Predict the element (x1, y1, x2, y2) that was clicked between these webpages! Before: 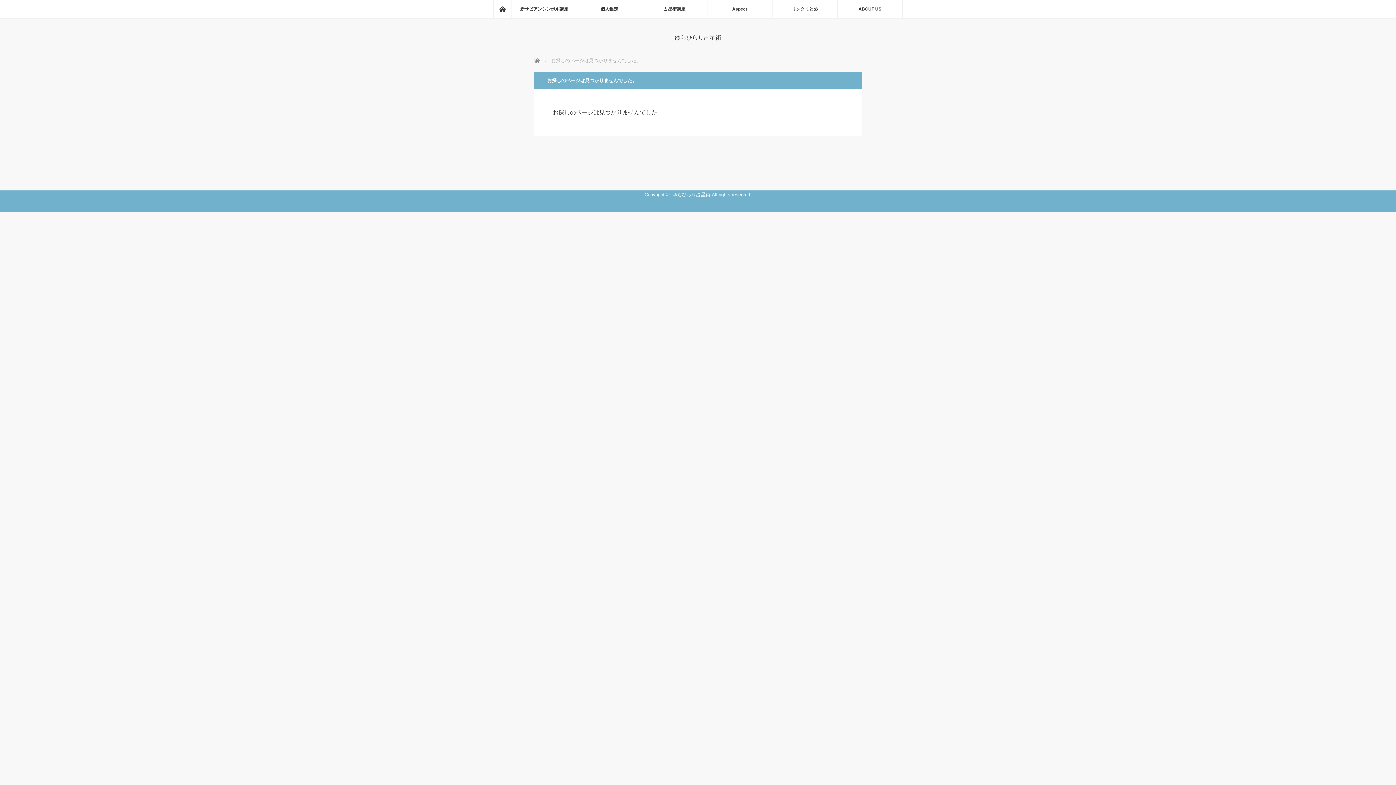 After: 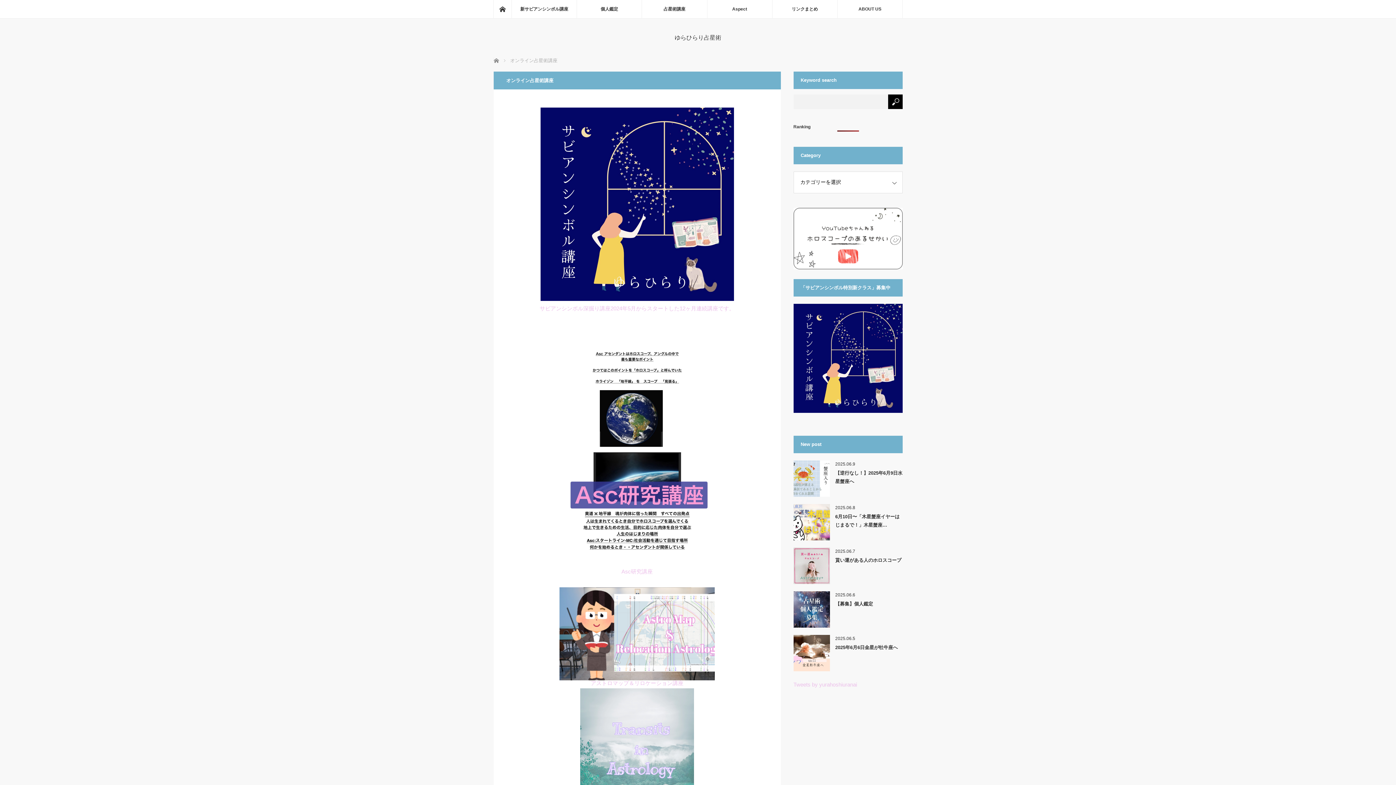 Action: bbox: (641, 0, 707, 18) label: 占星術講座